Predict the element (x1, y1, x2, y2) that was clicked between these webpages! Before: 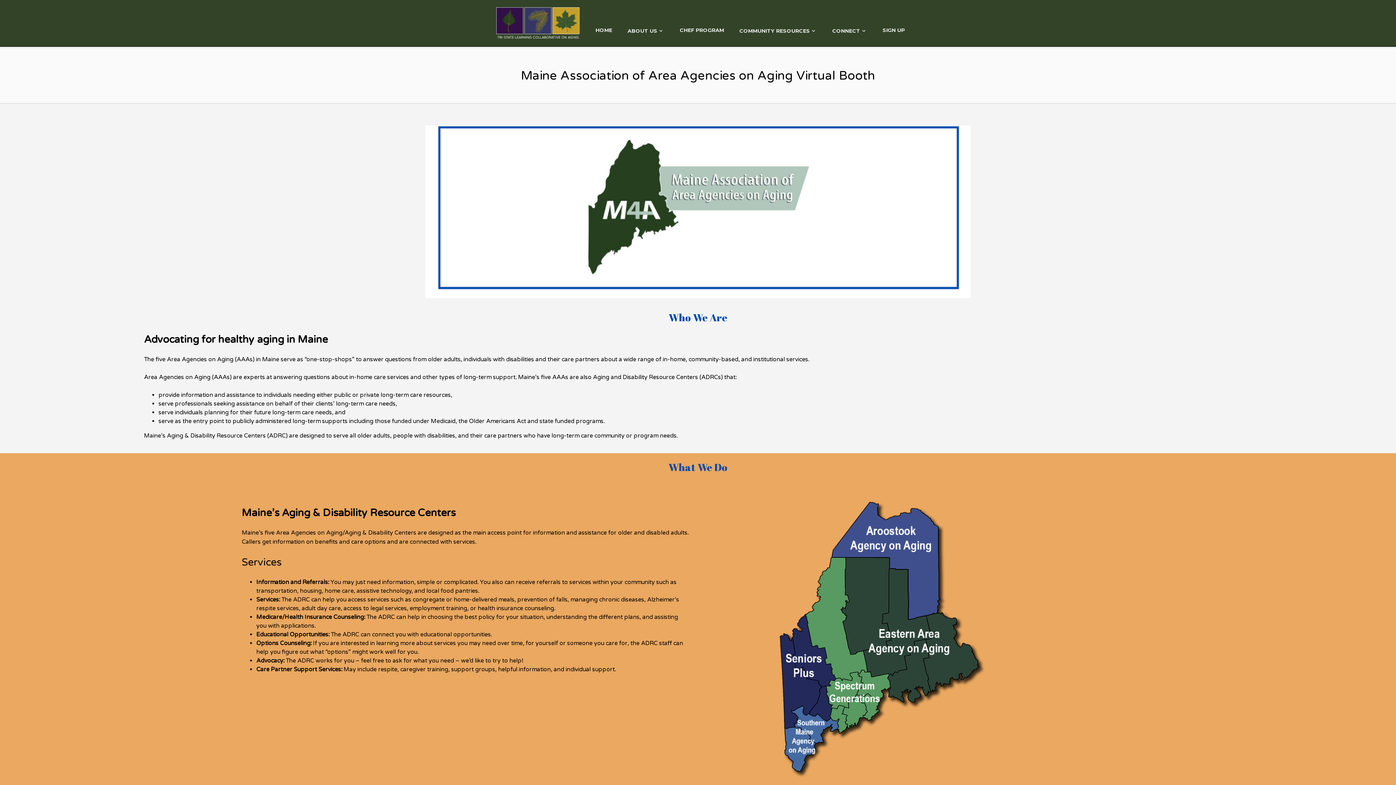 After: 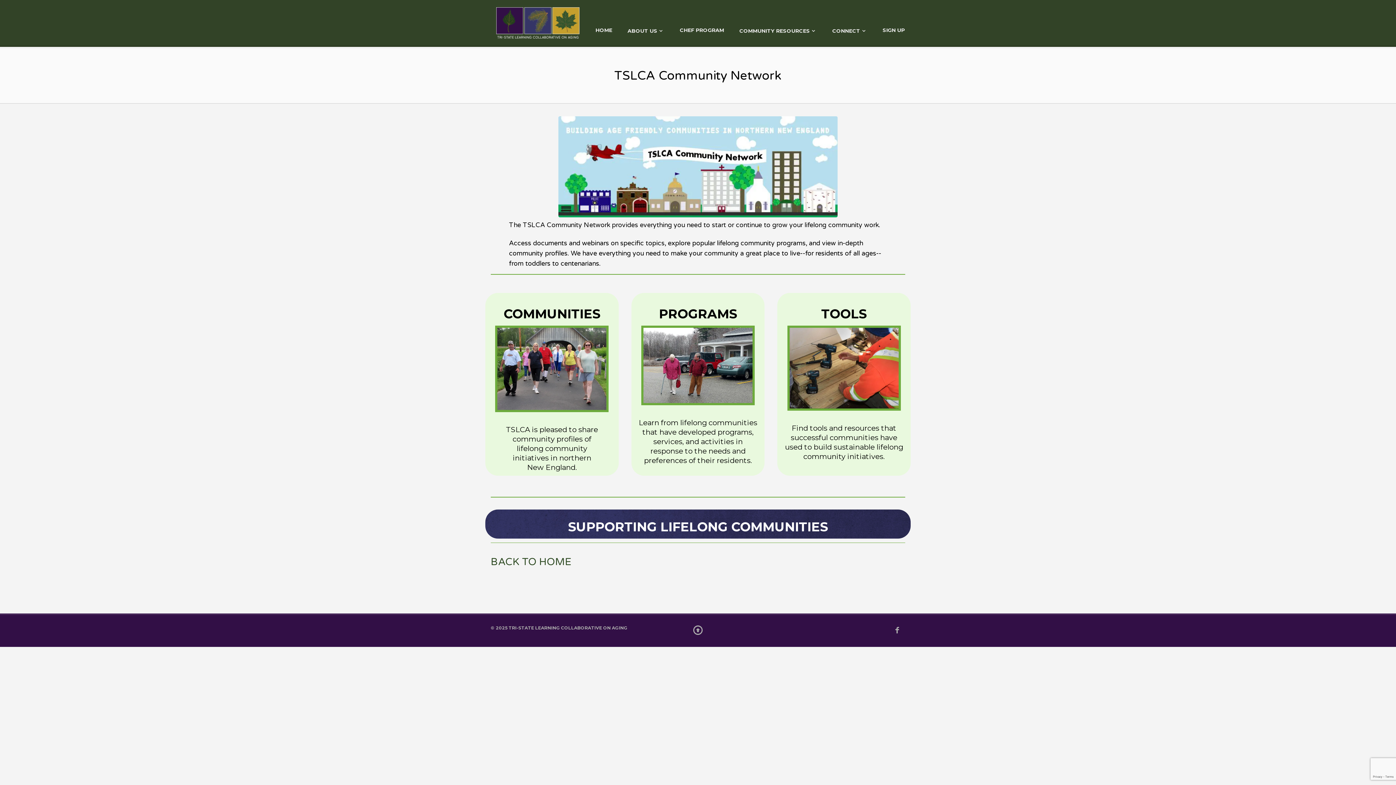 Action: bbox: (733, 23, 823, 38) label: COMMUNITY RESOURCES